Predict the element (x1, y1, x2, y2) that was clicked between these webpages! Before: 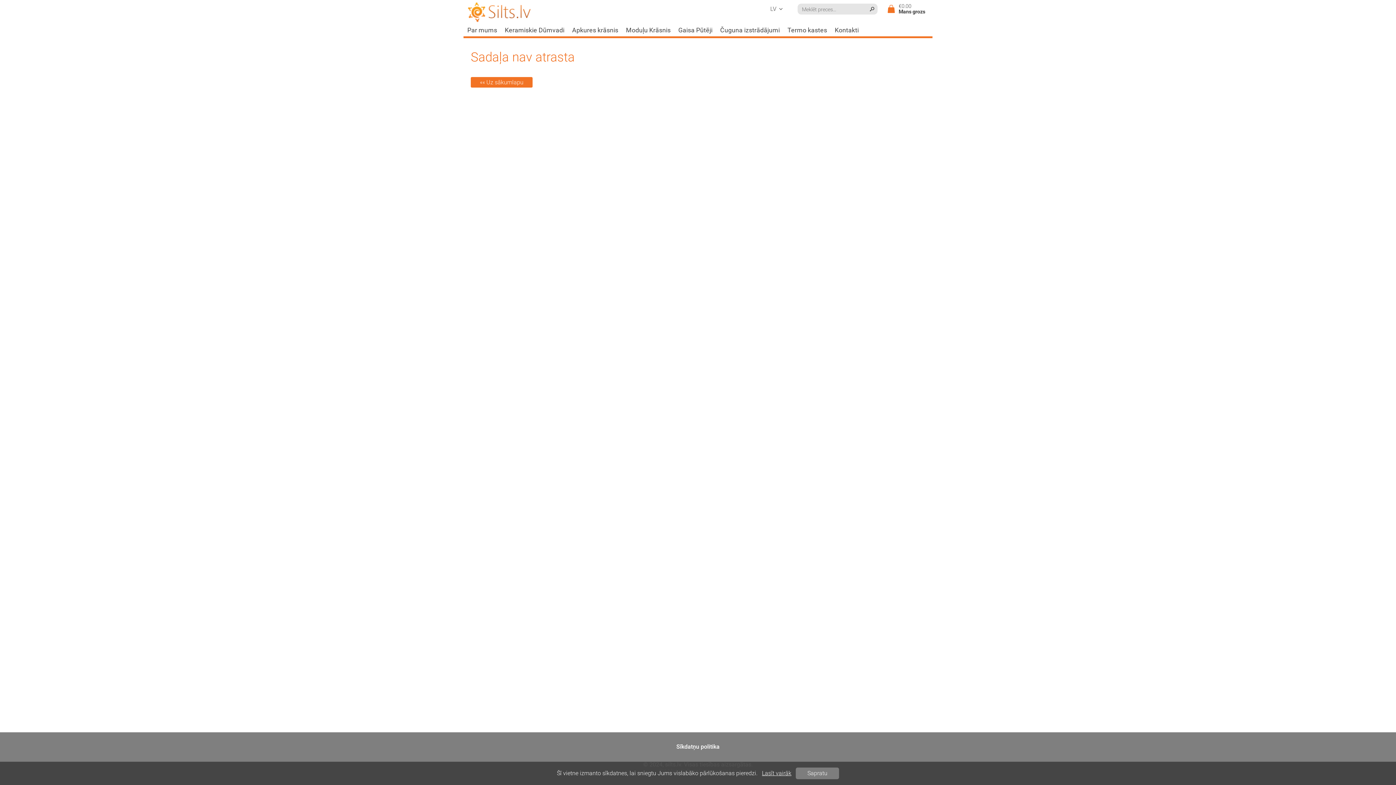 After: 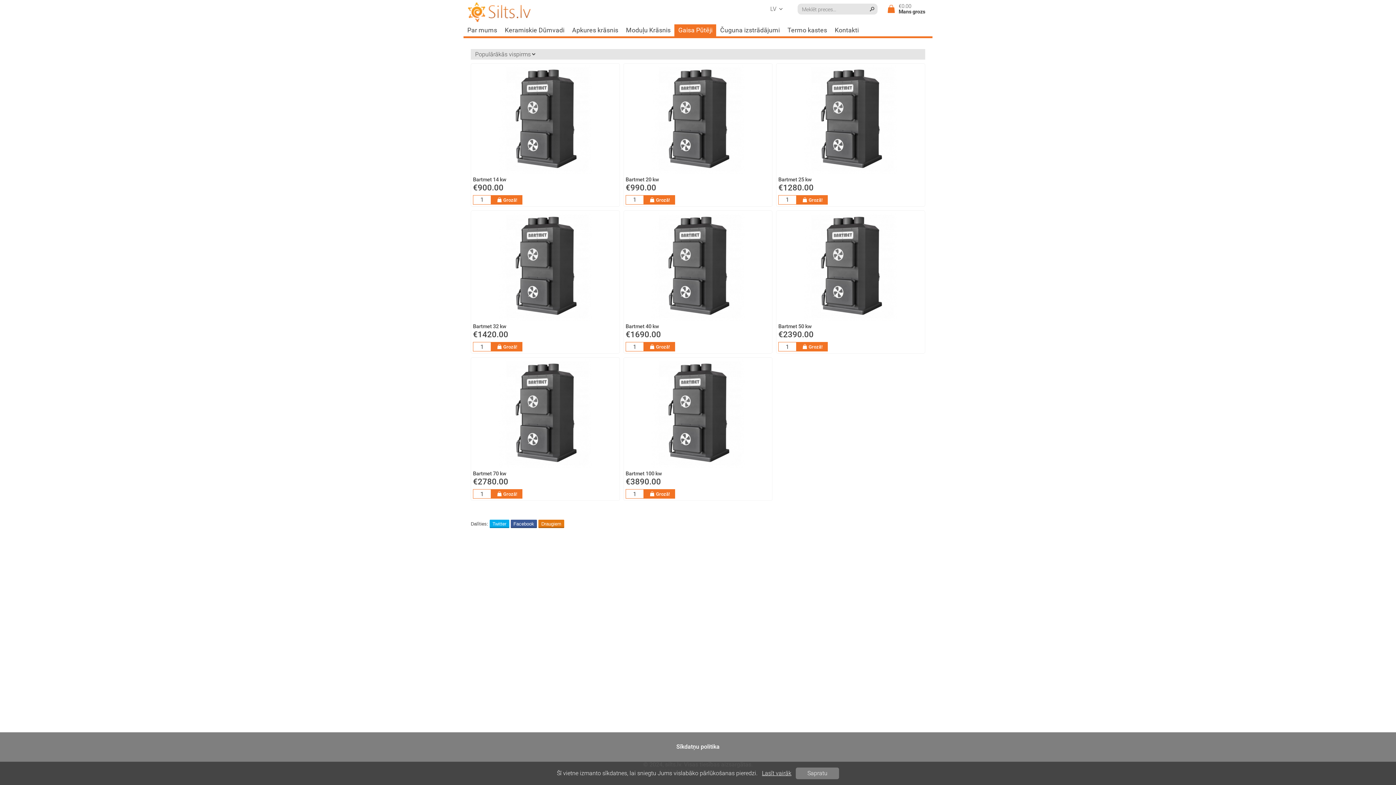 Action: bbox: (674, 24, 716, 36) label: Gaisa Pūtēji